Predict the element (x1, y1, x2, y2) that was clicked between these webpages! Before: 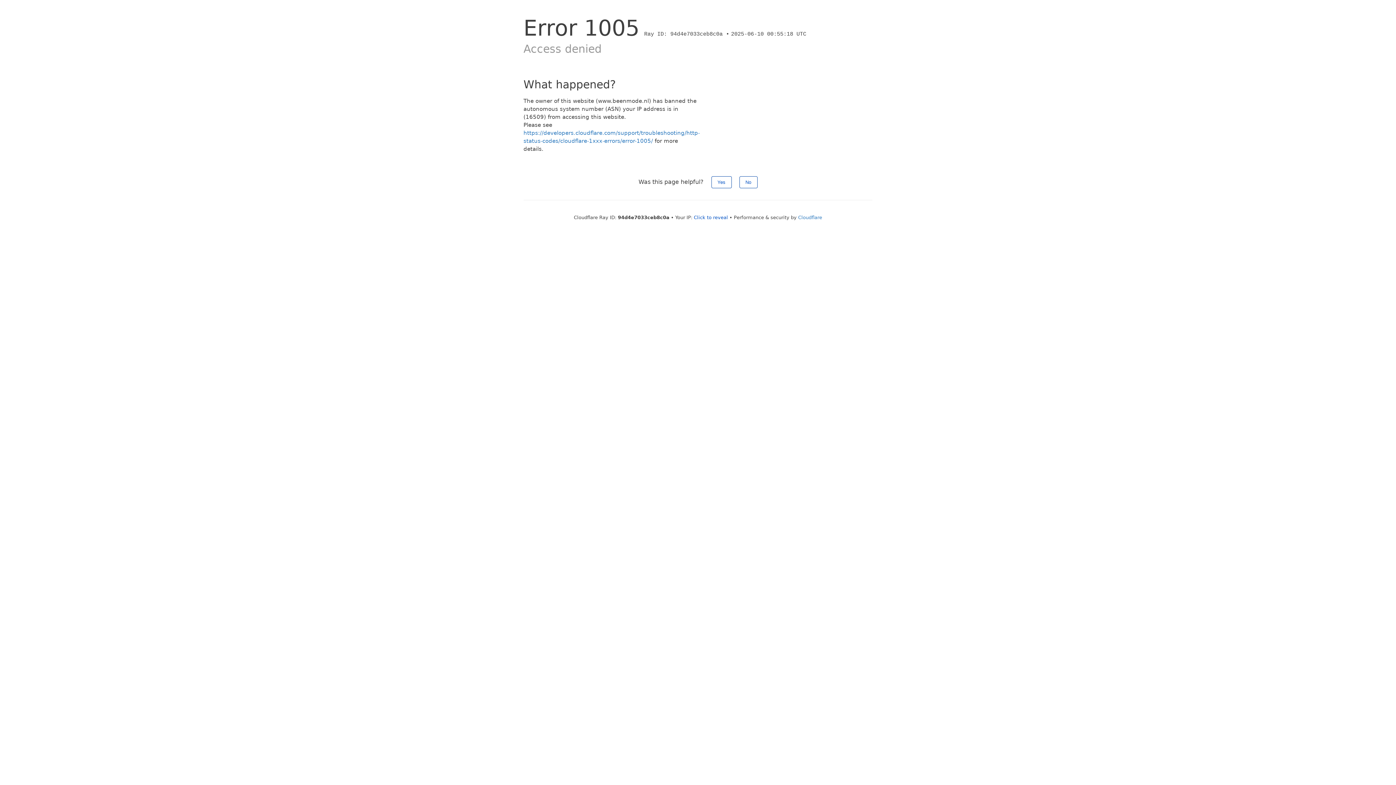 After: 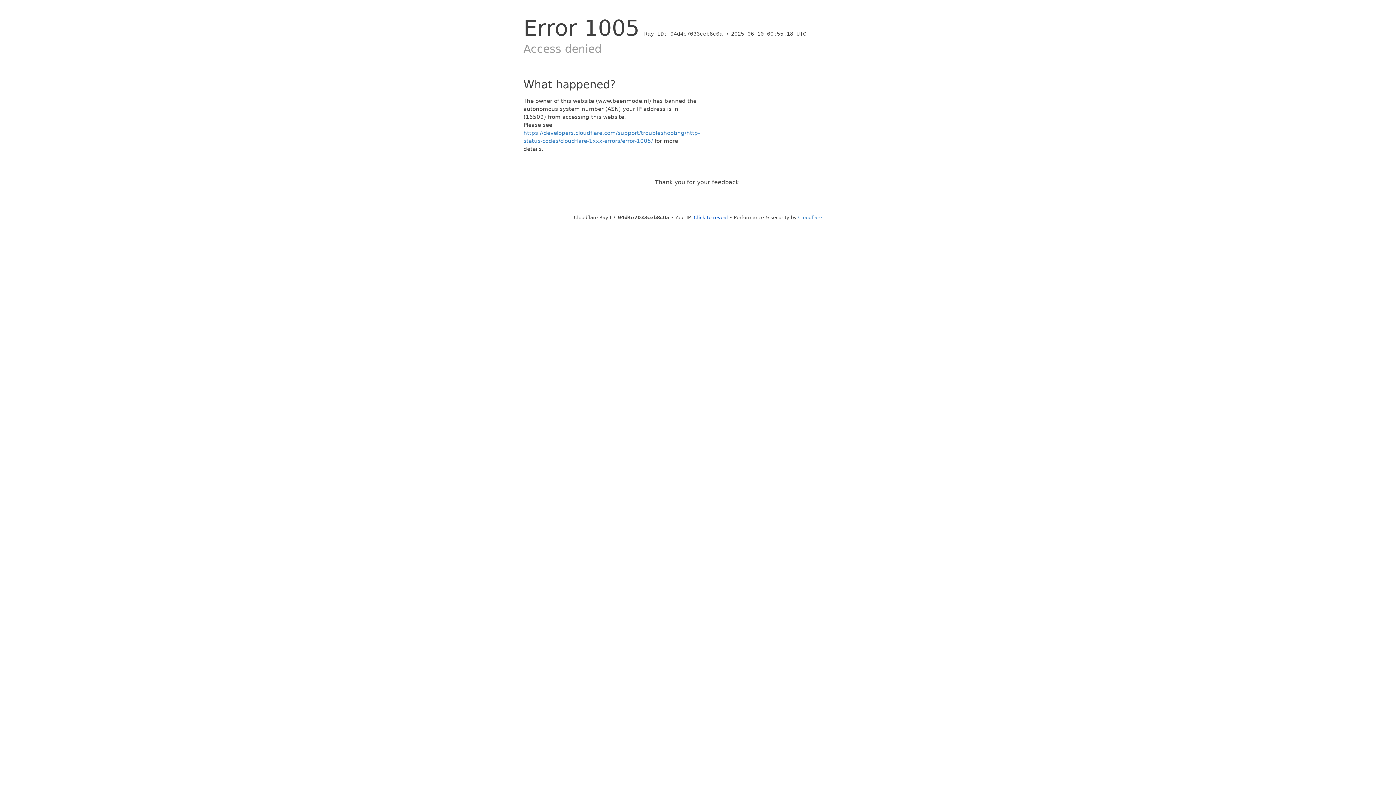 Action: label: No bbox: (739, 176, 757, 188)